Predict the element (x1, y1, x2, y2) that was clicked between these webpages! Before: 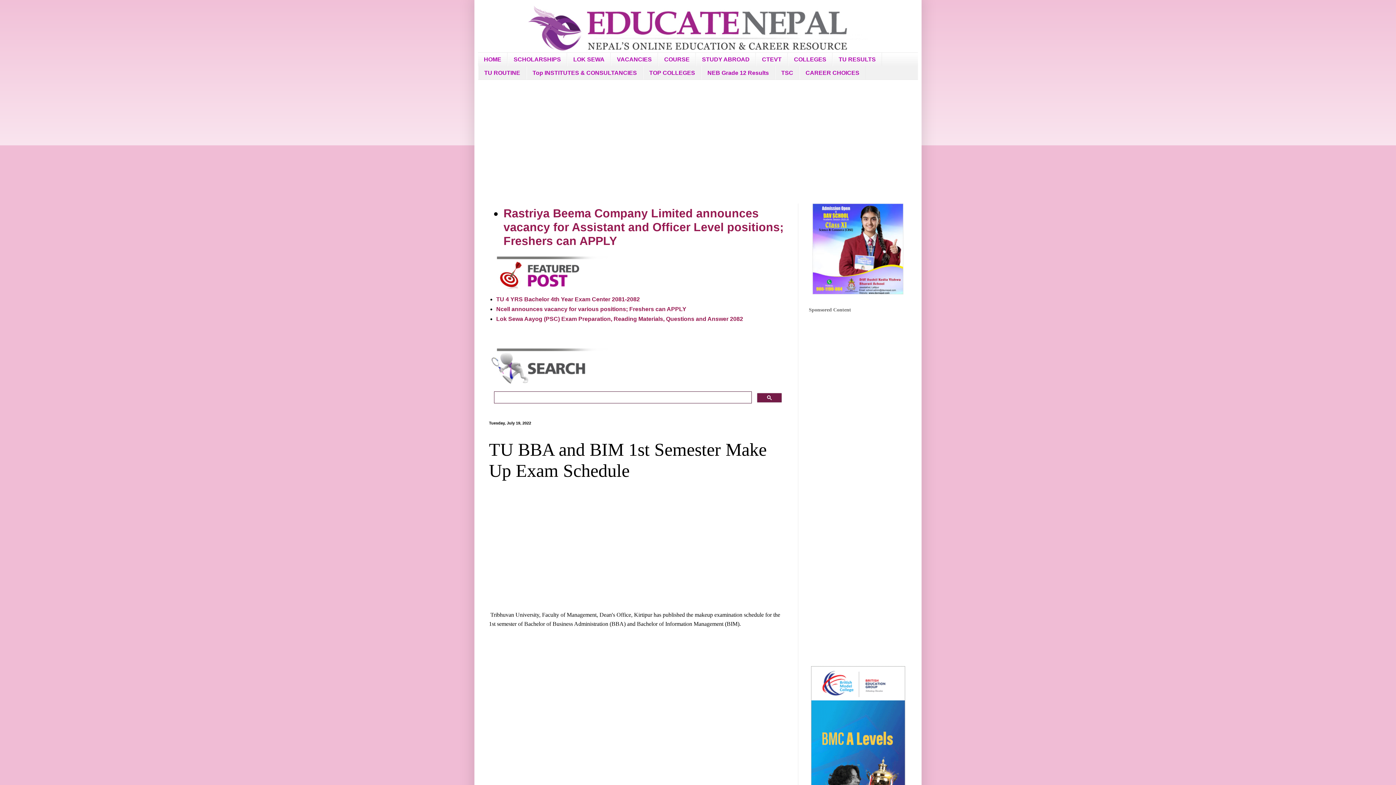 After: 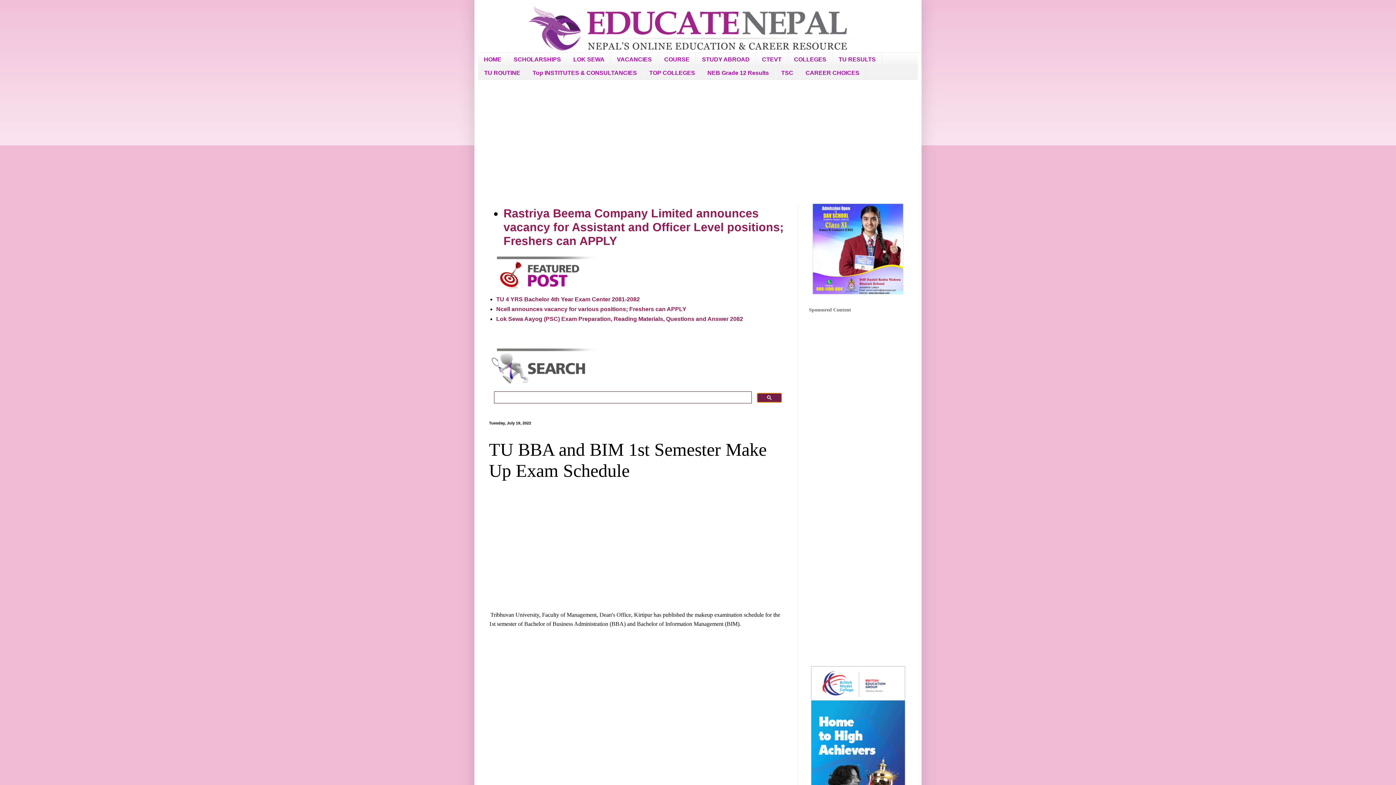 Action: bbox: (757, 393, 782, 403)